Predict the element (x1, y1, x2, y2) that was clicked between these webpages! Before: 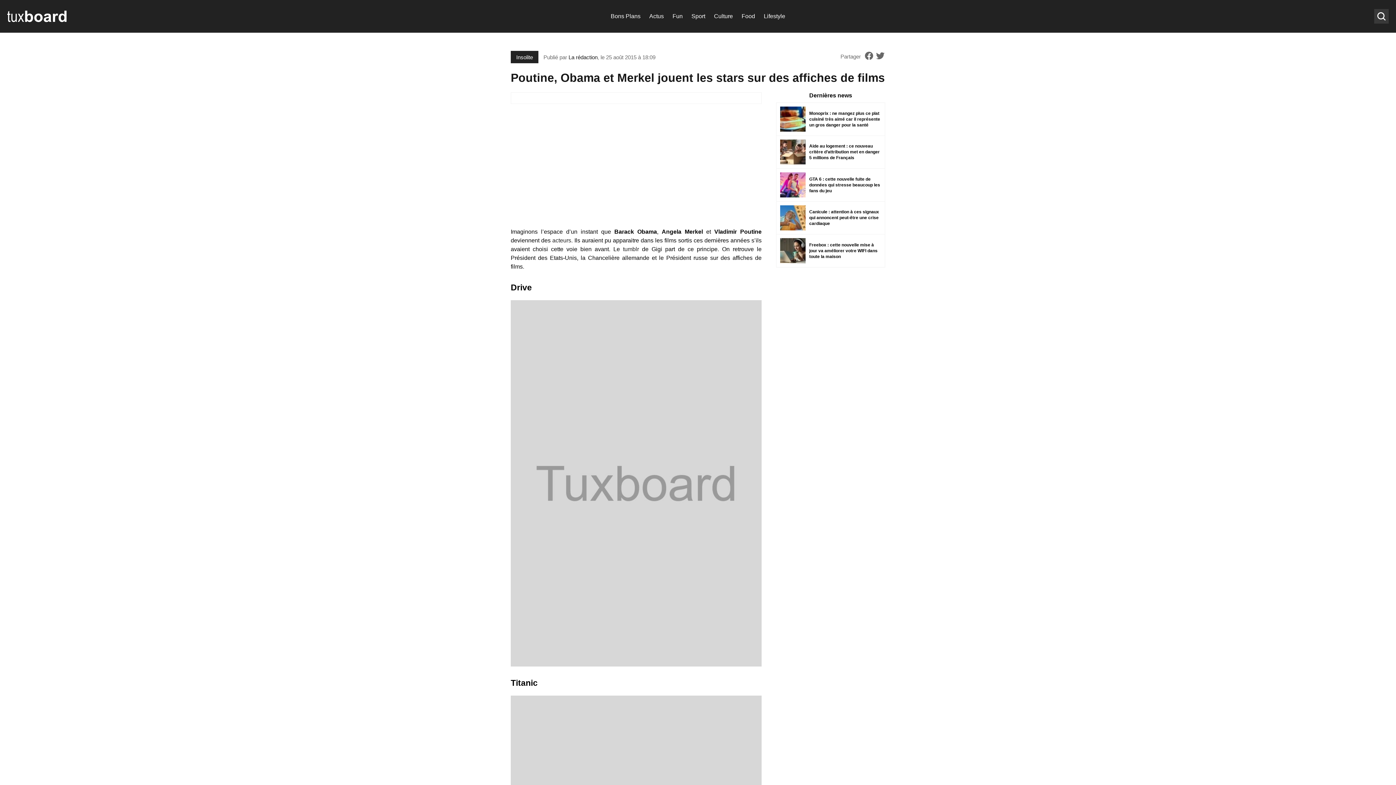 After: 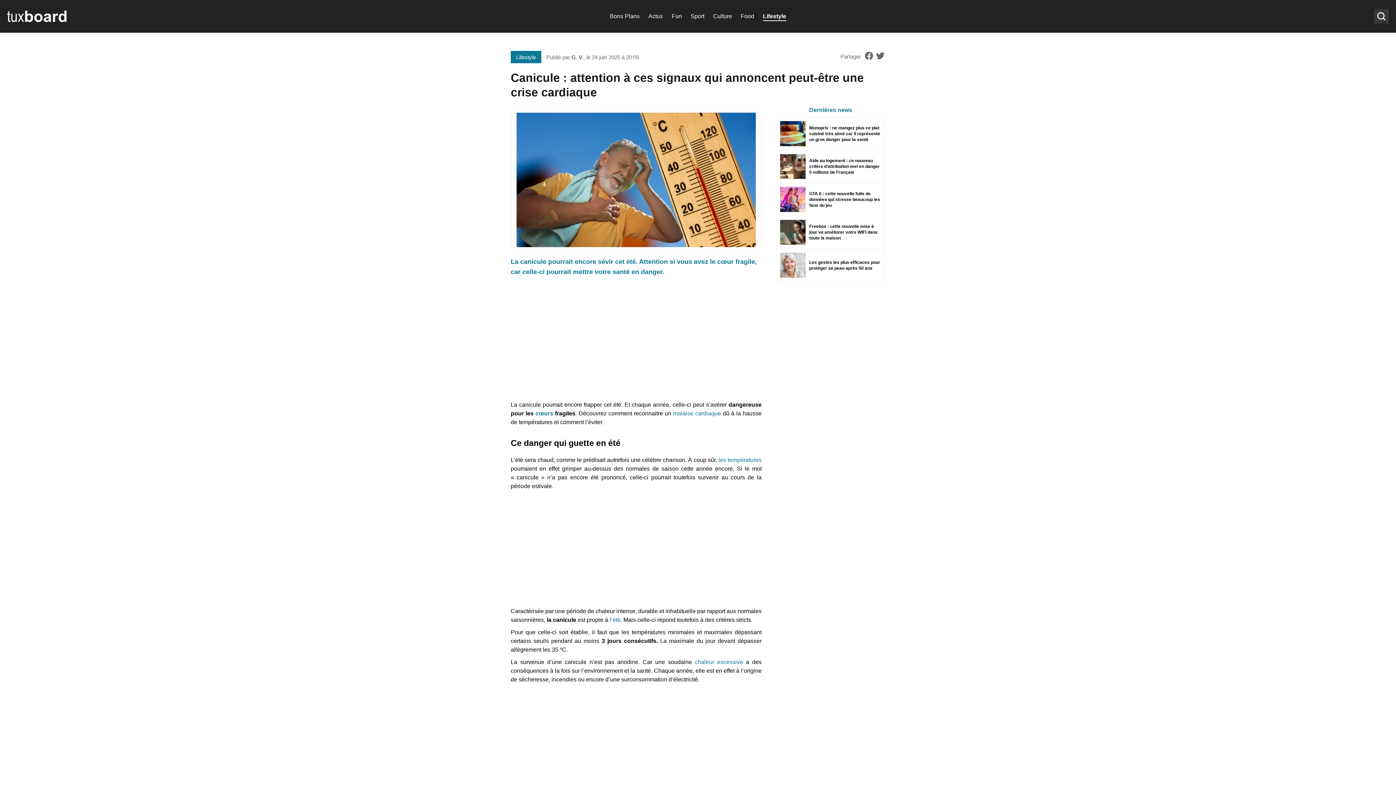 Action: bbox: (776, 201, 885, 234) label: Canicule : attention à ces signaux qui annoncent peut-être une crise cardiaque